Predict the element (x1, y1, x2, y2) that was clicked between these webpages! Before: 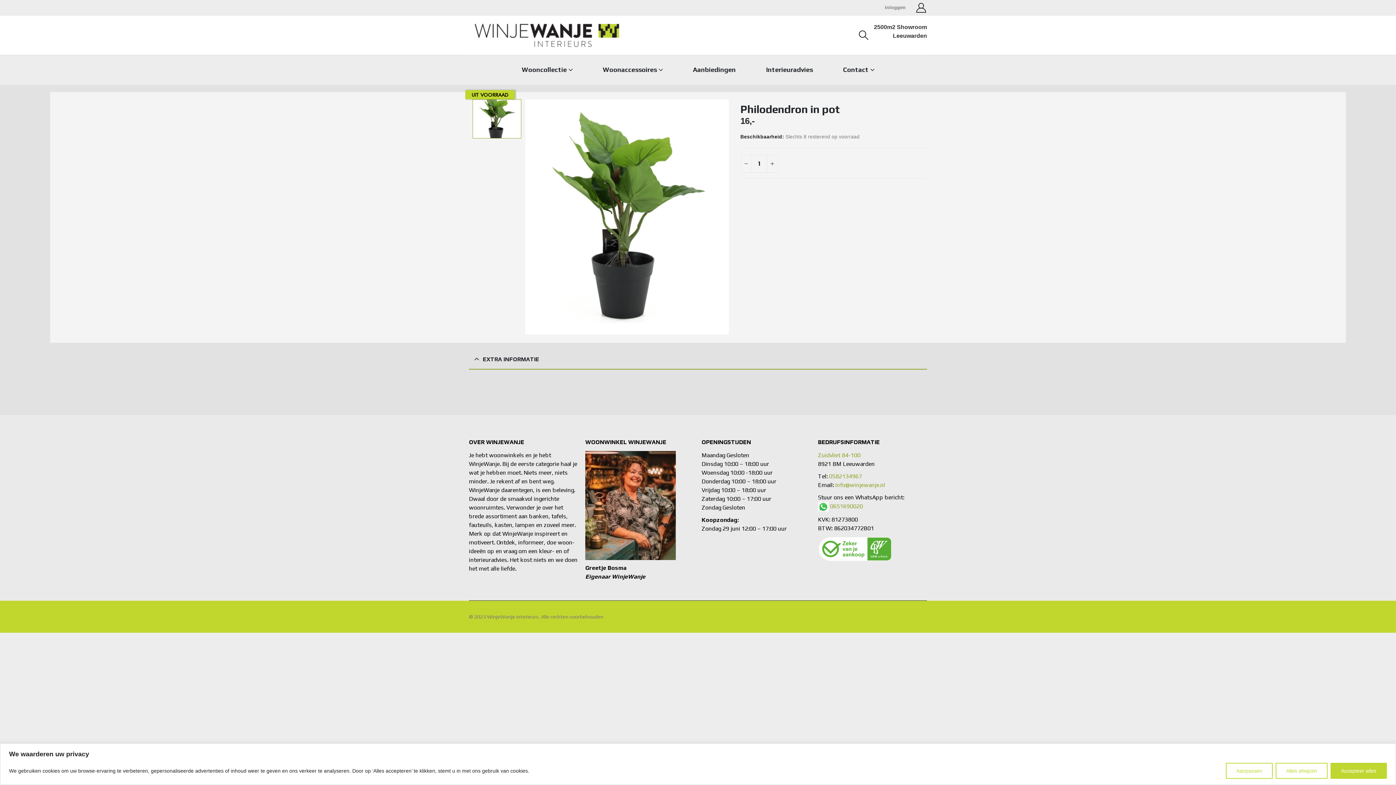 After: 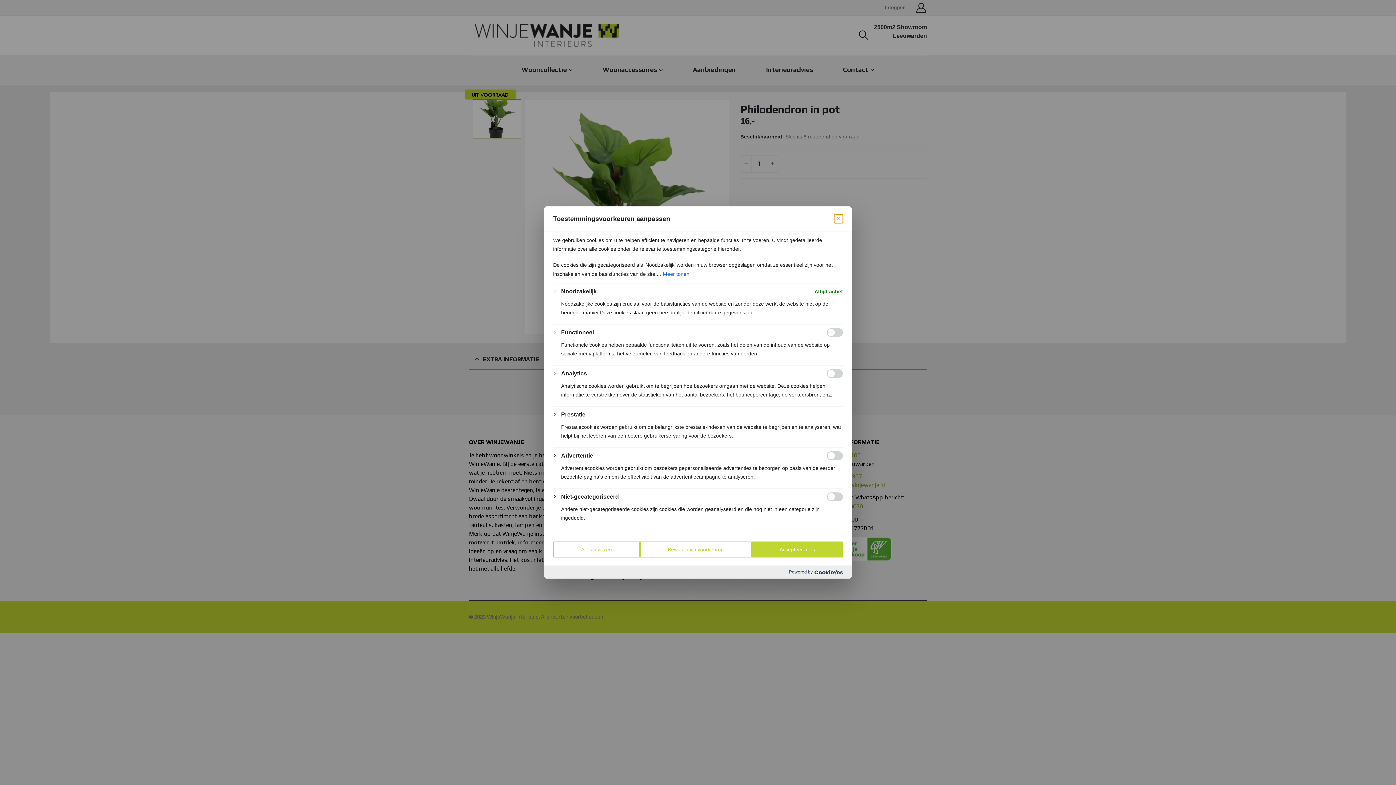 Action: label: Aanpassen bbox: (1226, 763, 1273, 779)